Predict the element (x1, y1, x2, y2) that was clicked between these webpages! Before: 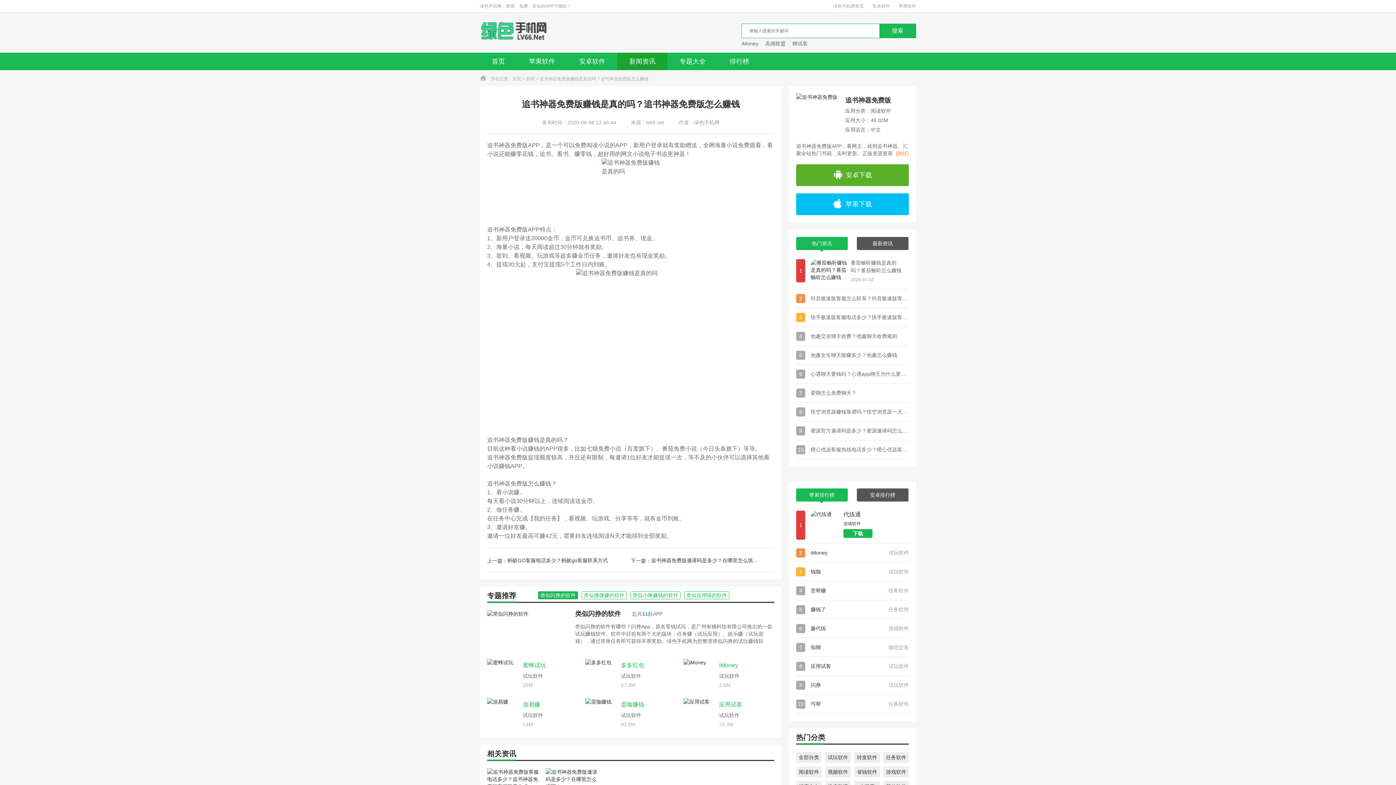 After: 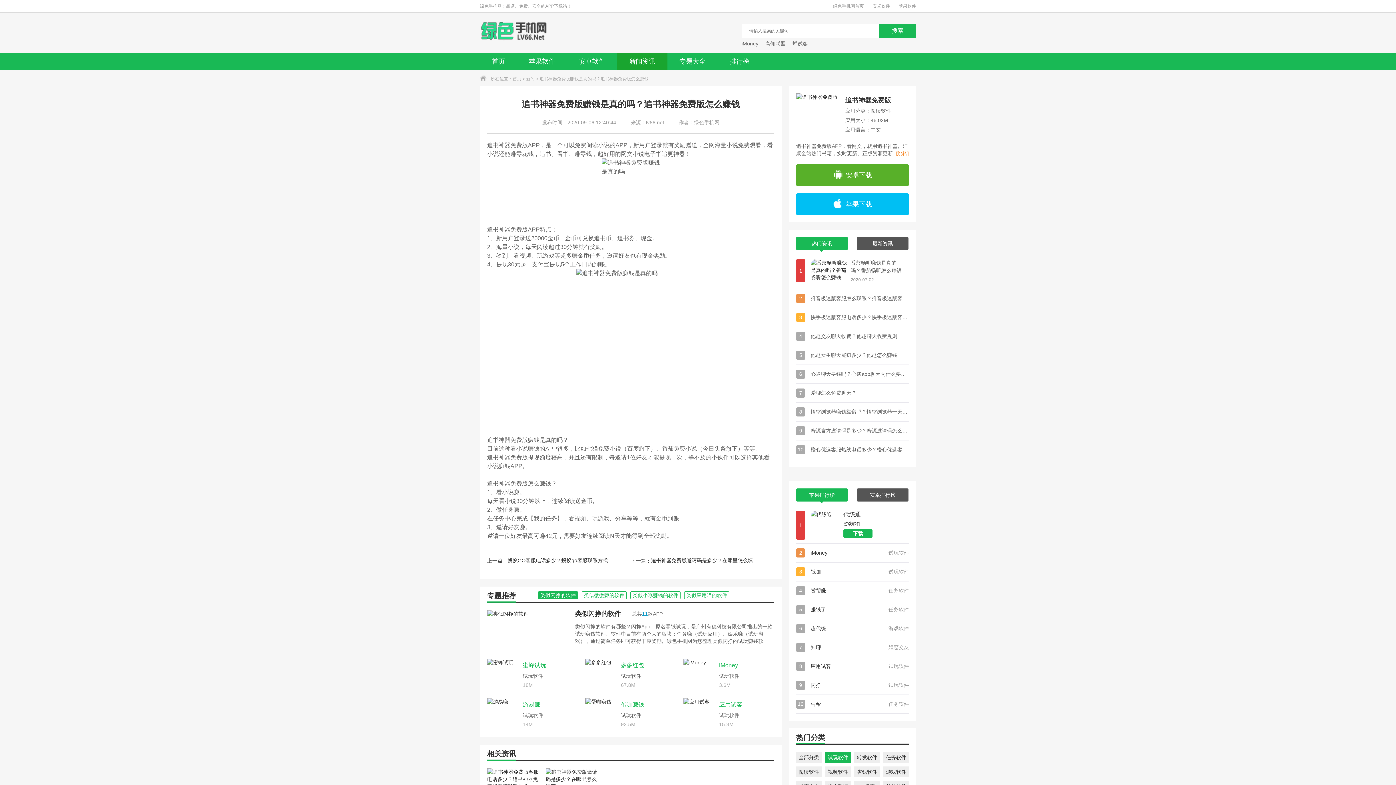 Action: label: 试玩软件 bbox: (825, 752, 850, 763)